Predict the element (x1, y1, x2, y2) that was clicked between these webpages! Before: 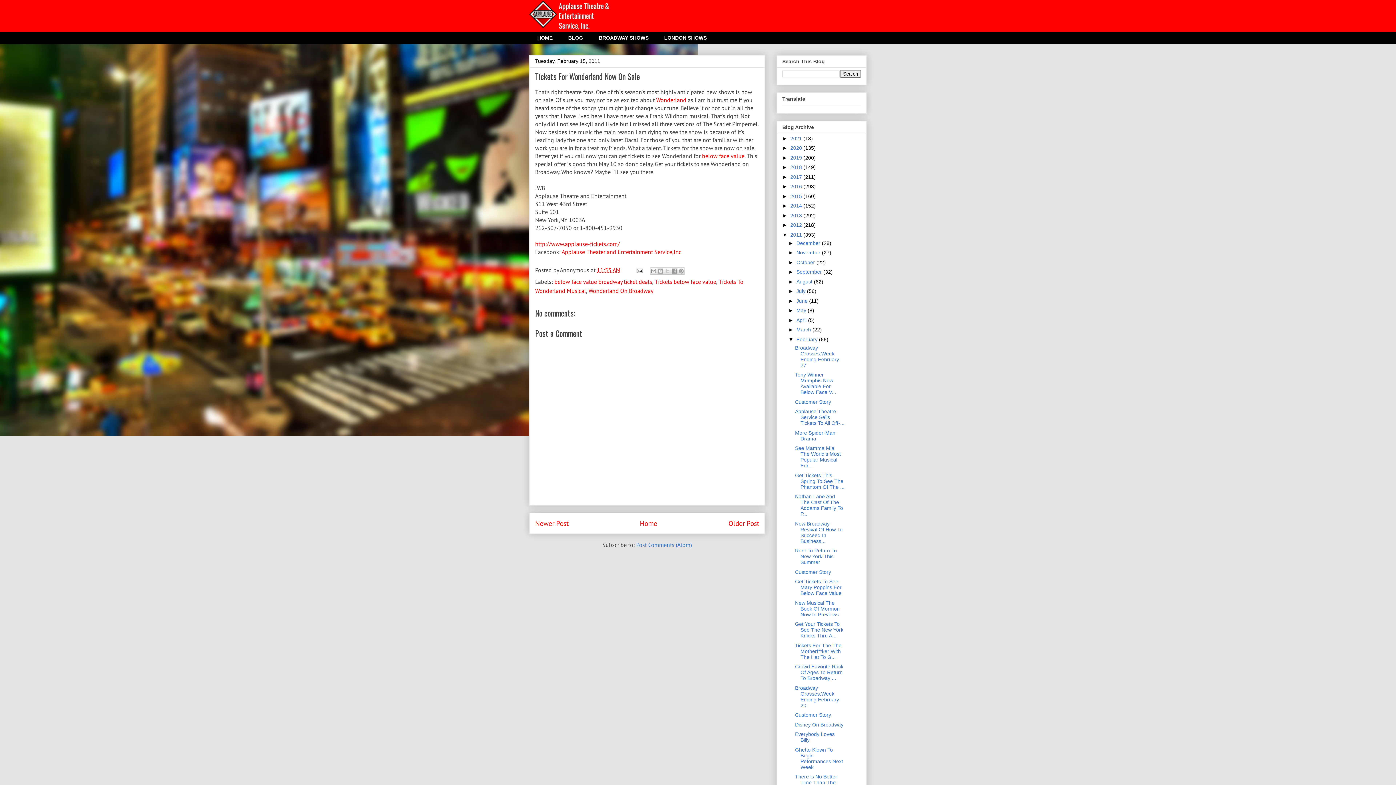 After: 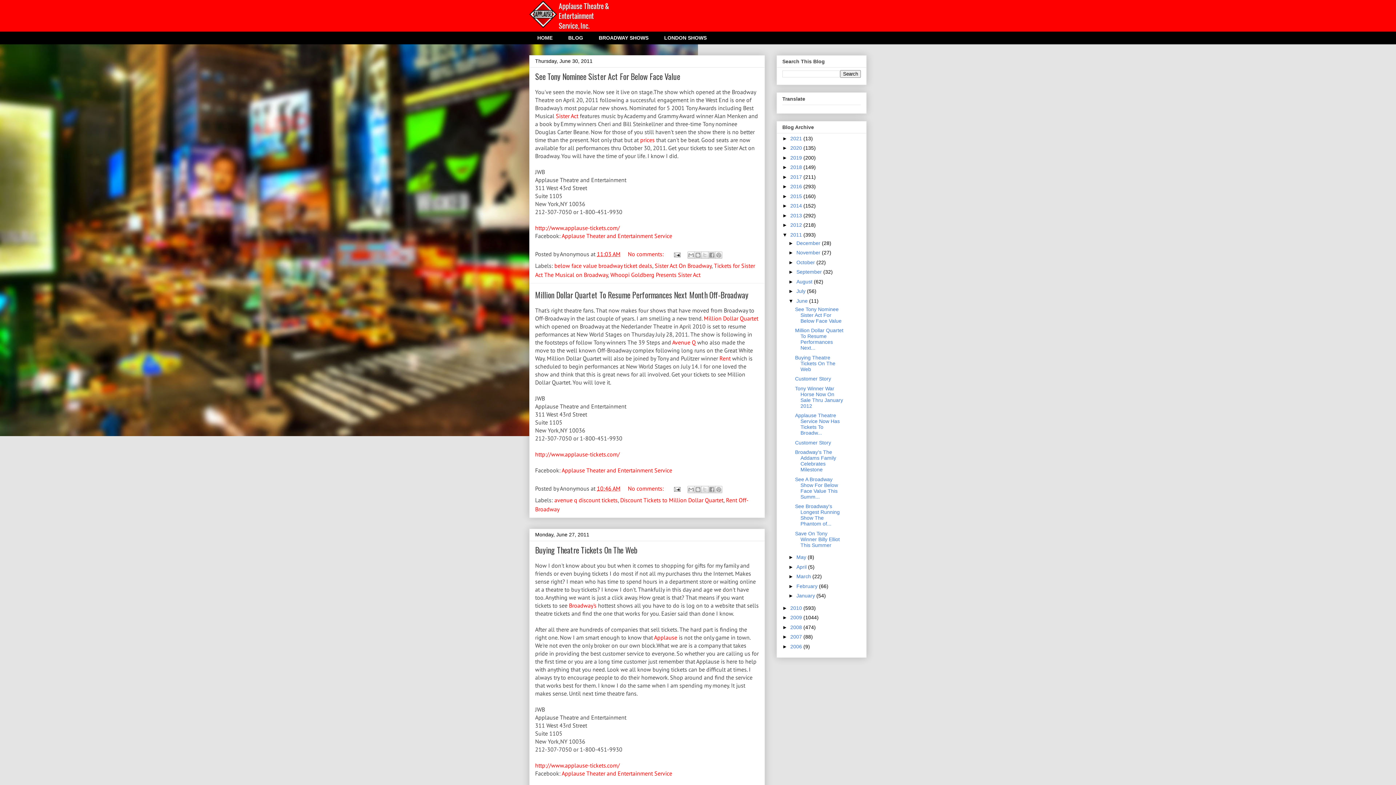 Action: label: June  bbox: (796, 298, 809, 303)